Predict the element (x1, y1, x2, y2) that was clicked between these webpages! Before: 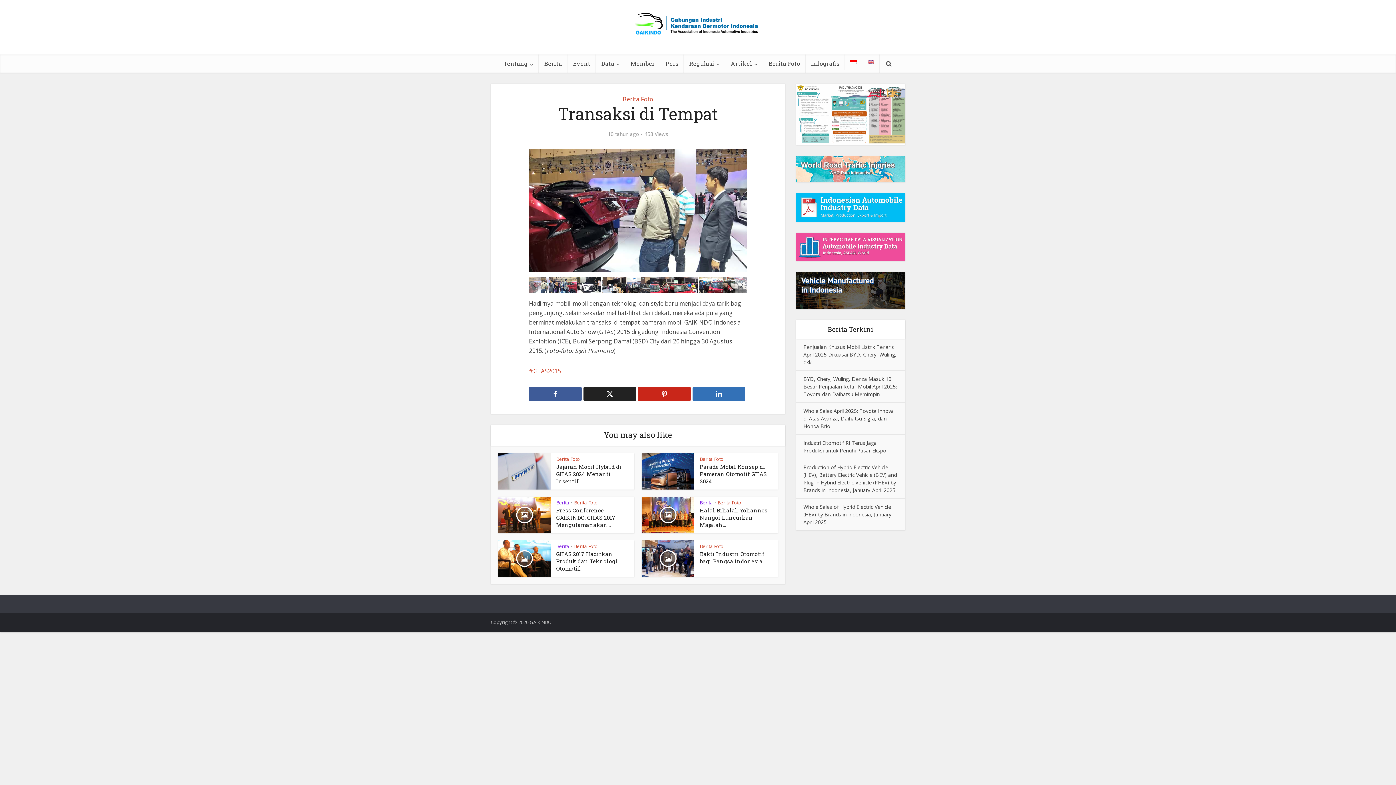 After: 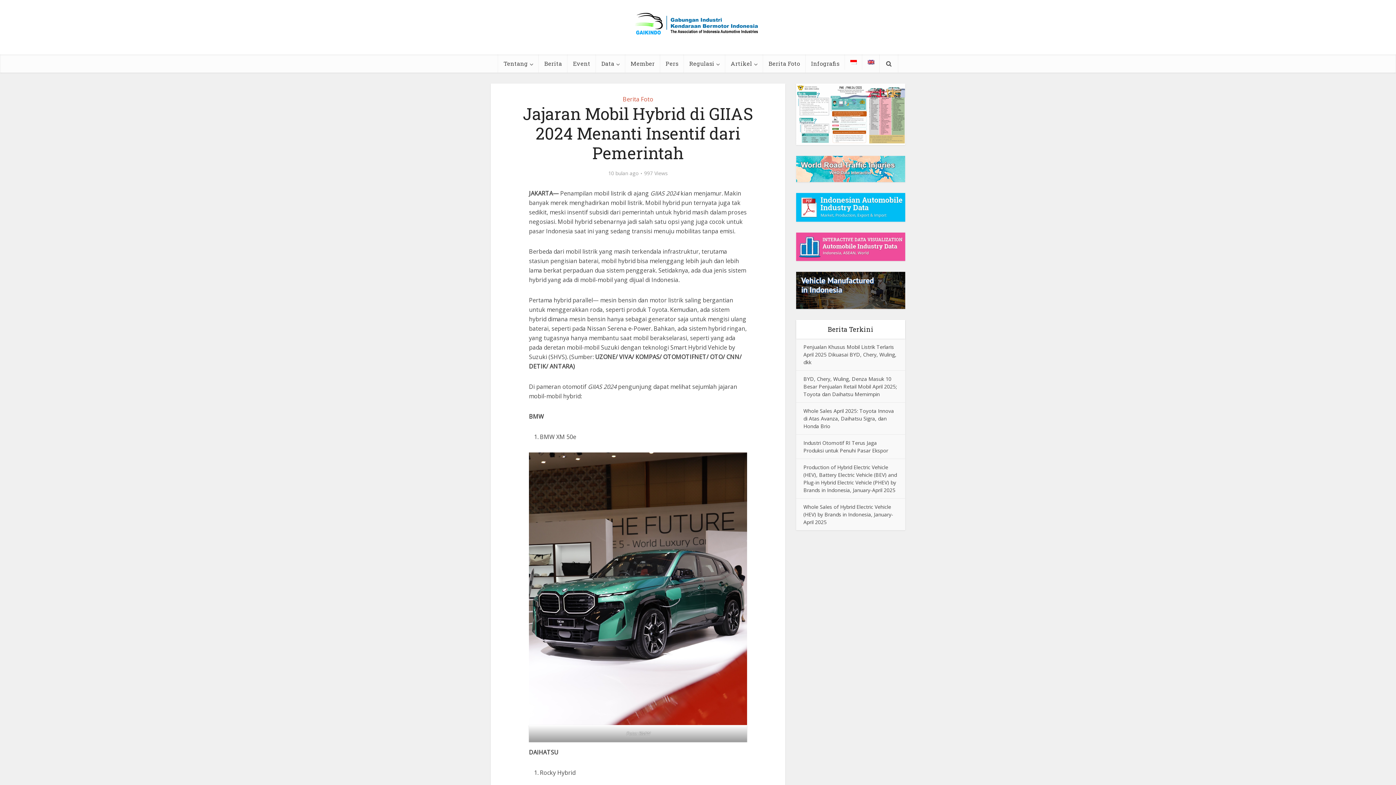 Action: label: Jajaran Mobil Hybrid di GIIAS 2024 Menanti Insentif... bbox: (556, 463, 621, 485)